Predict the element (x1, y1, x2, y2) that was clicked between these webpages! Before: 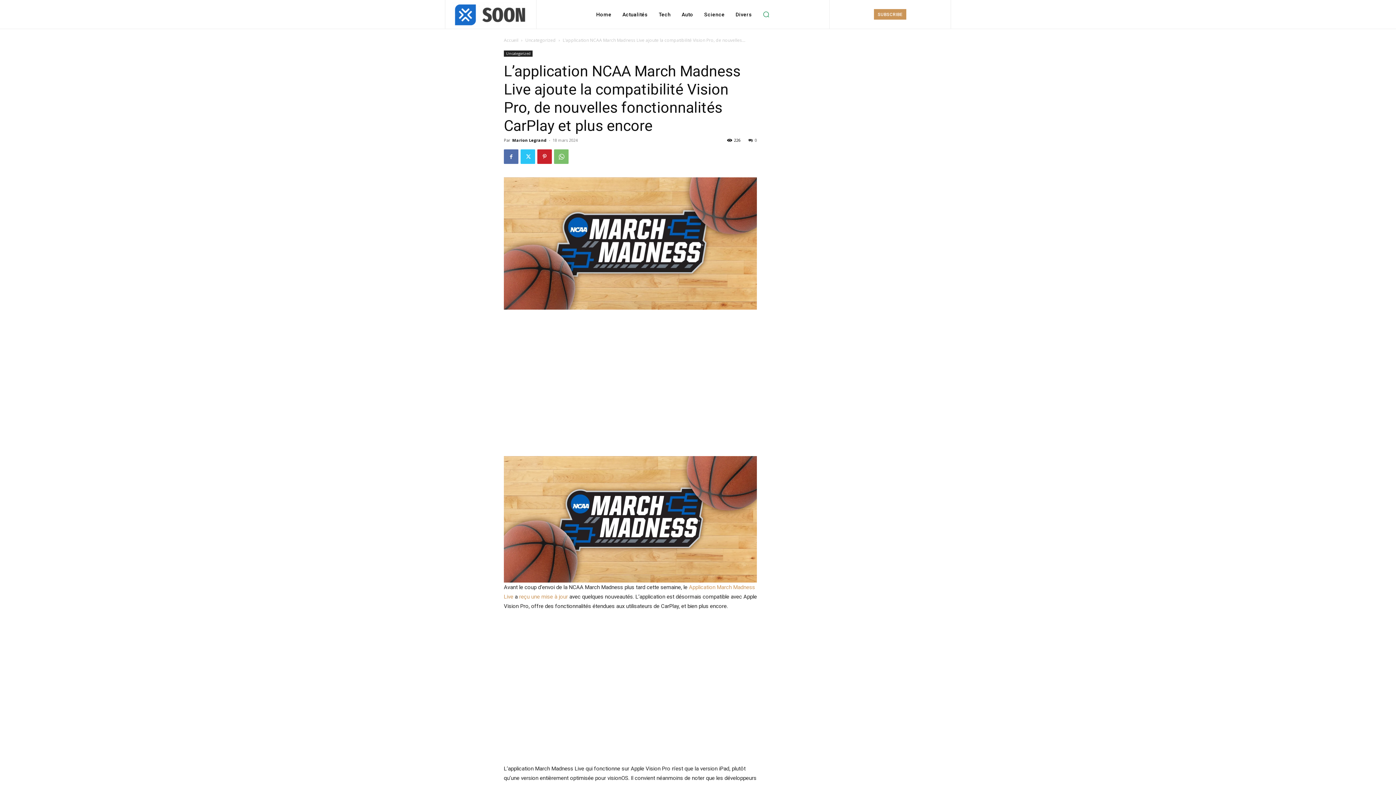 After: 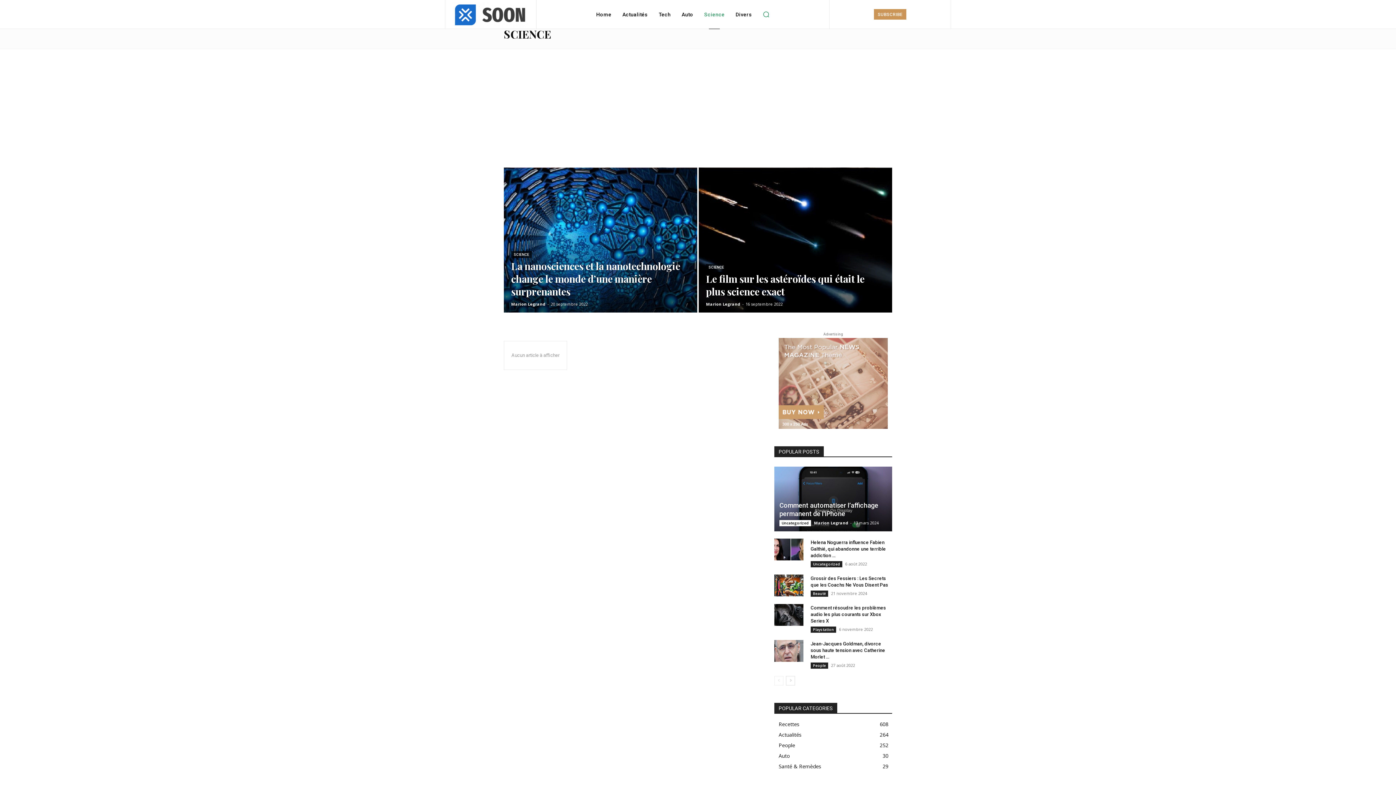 Action: bbox: (700, 0, 728, 29) label: Science